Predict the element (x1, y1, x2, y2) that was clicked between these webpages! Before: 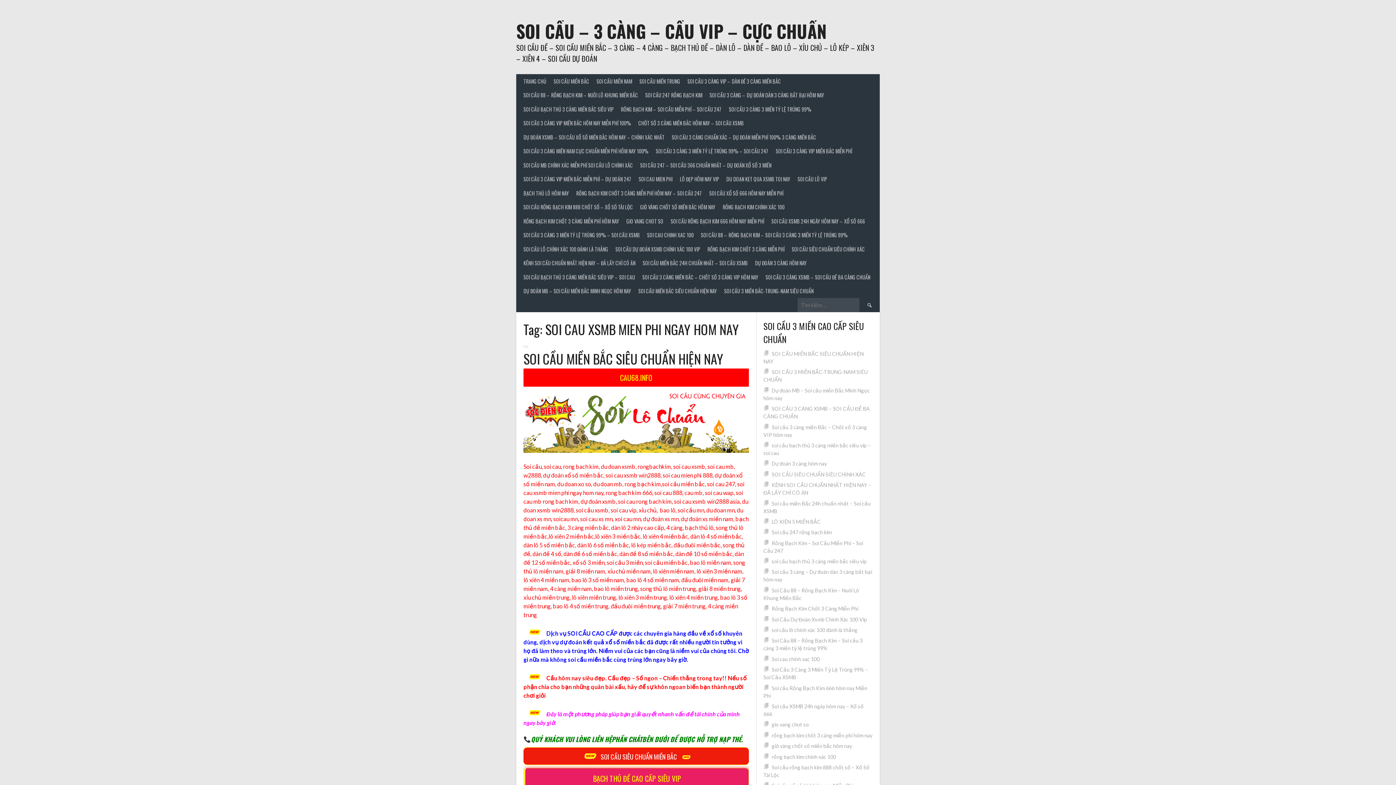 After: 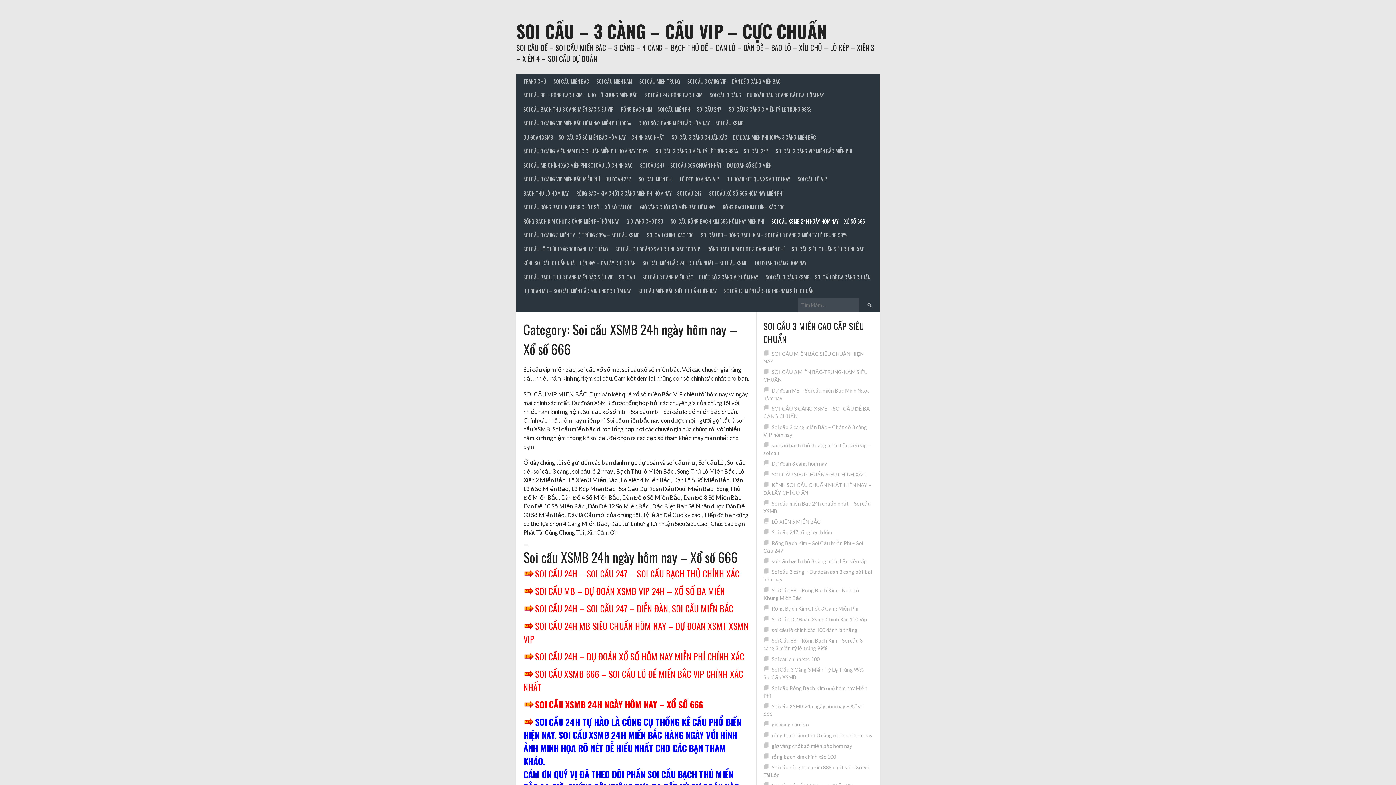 Action: label: SOI CẦU XSMB 24H NGÀY HÔM NAY – XỔ SỐ 666 bbox: (768, 214, 868, 228)